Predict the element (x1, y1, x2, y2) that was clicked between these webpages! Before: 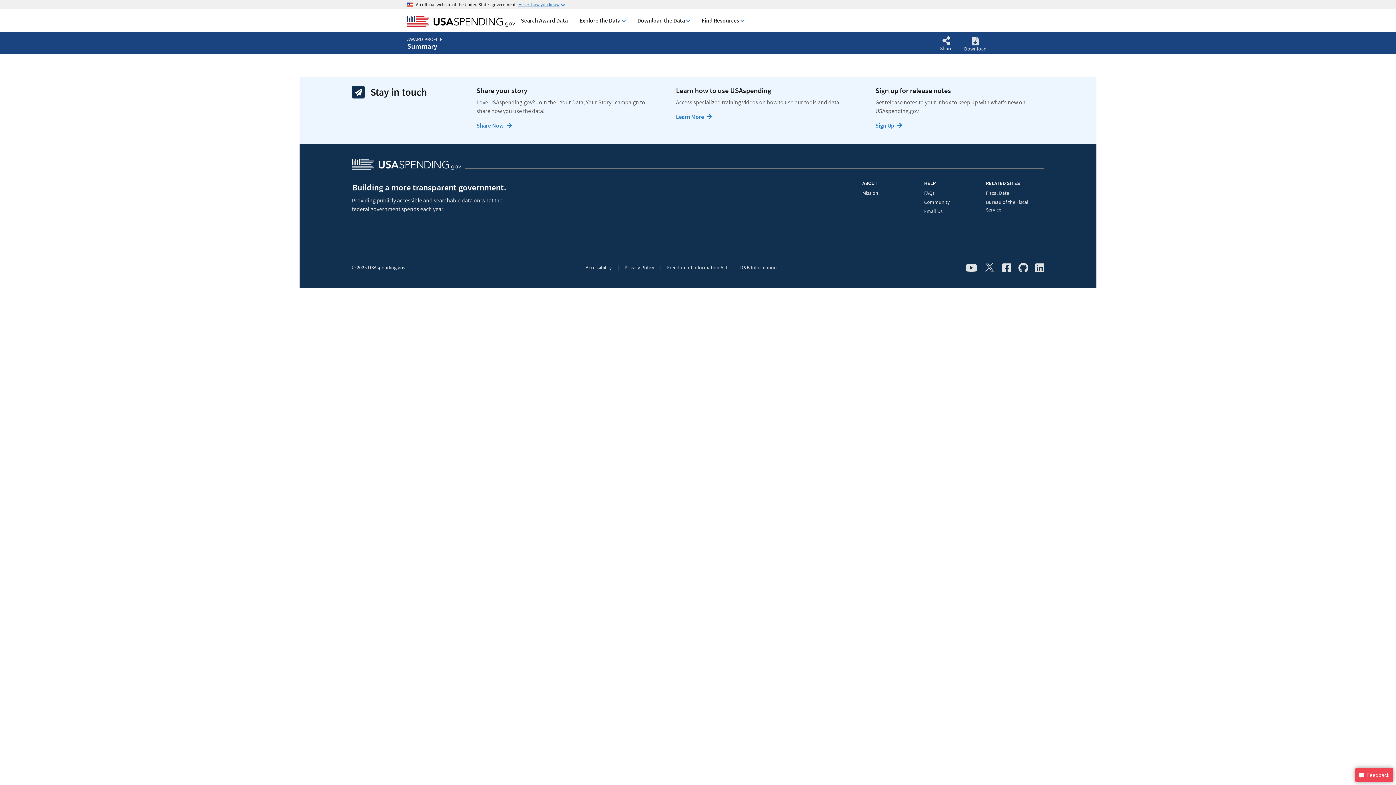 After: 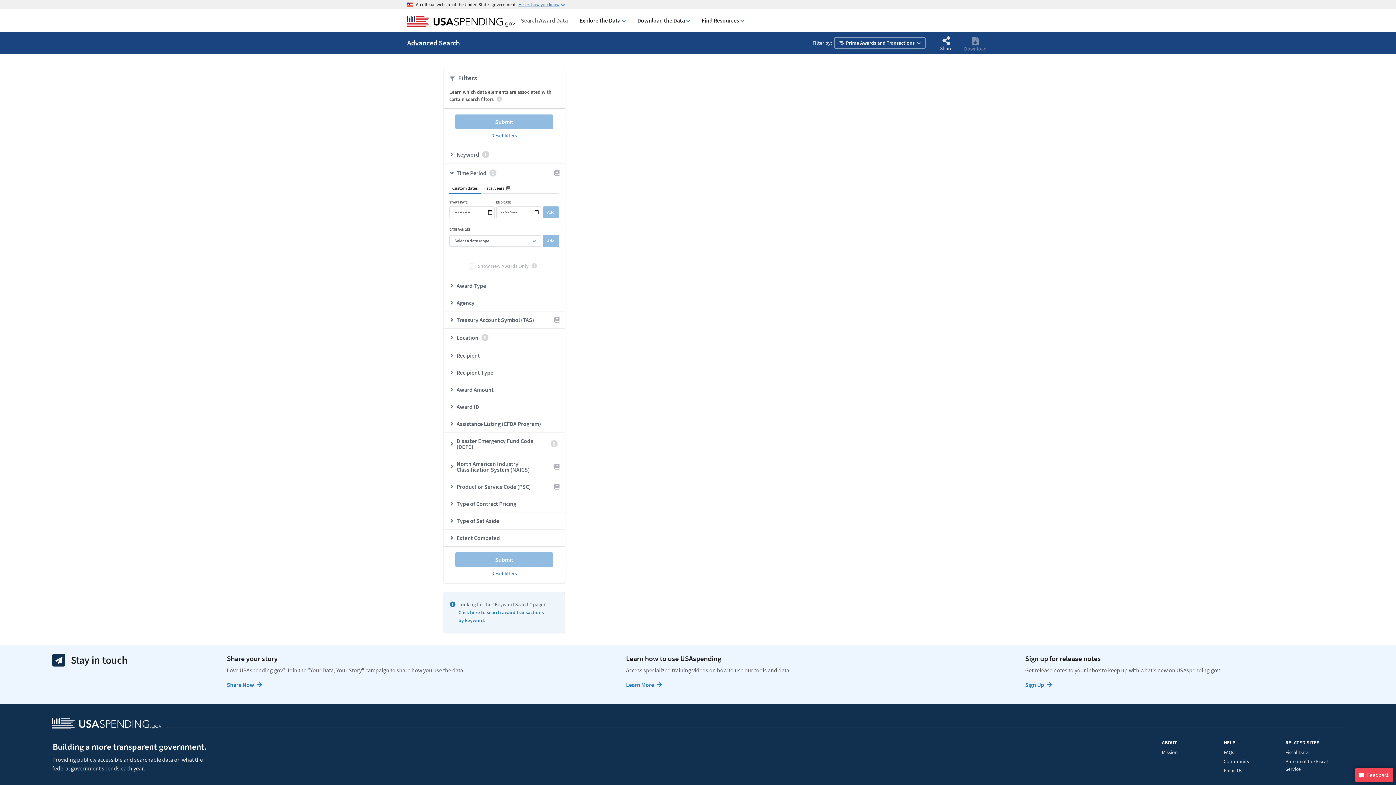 Action: label: Search Award Data bbox: (518, 11, 570, 29)